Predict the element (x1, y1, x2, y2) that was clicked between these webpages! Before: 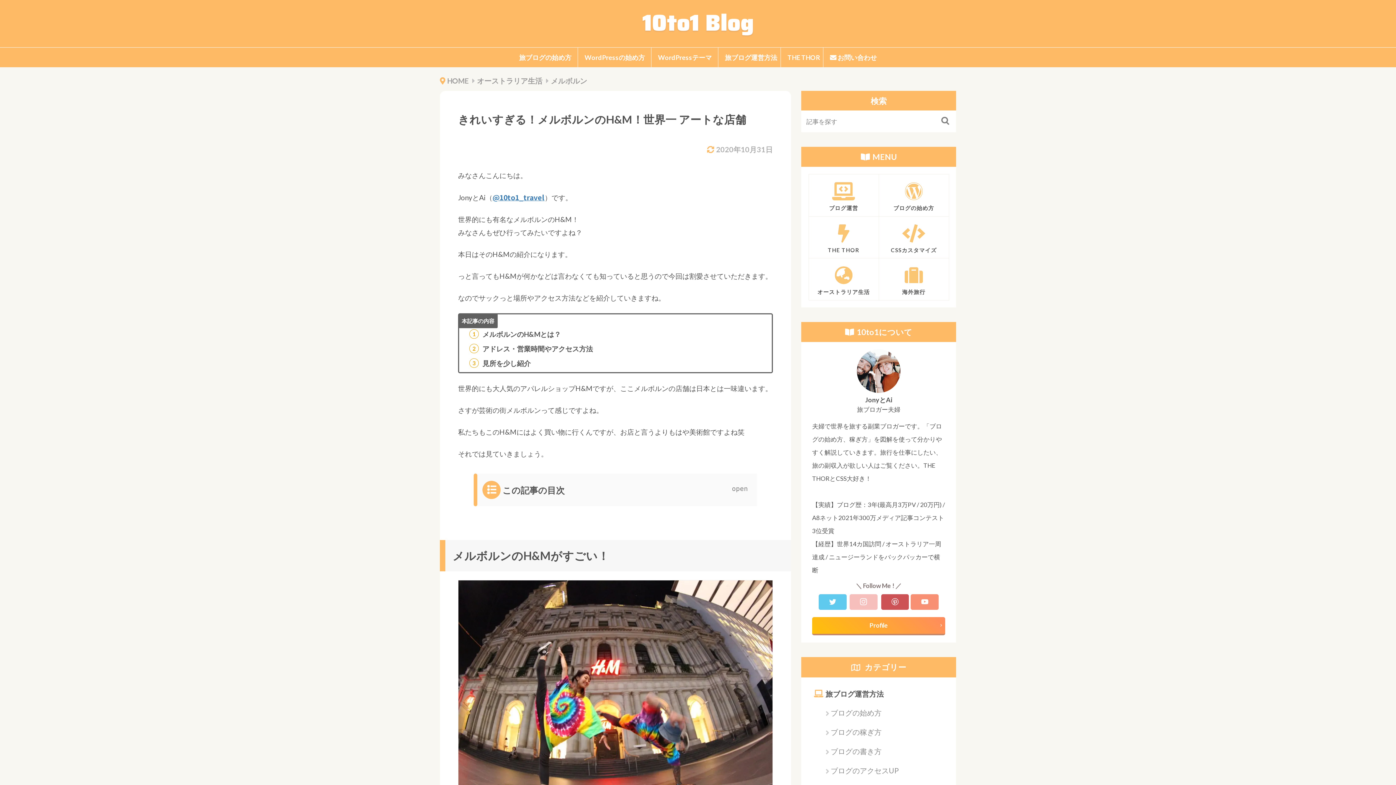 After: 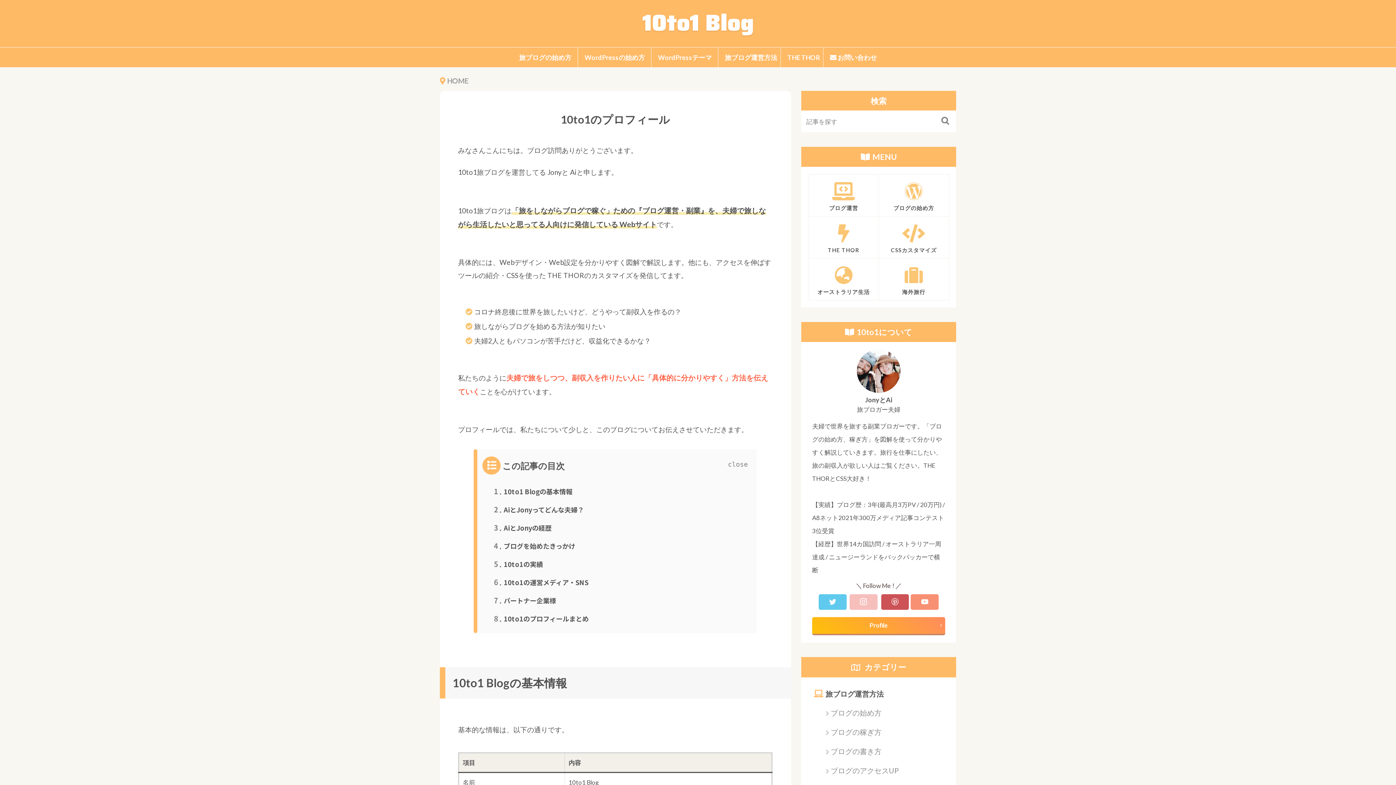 Action: label: Profile bbox: (812, 617, 945, 635)